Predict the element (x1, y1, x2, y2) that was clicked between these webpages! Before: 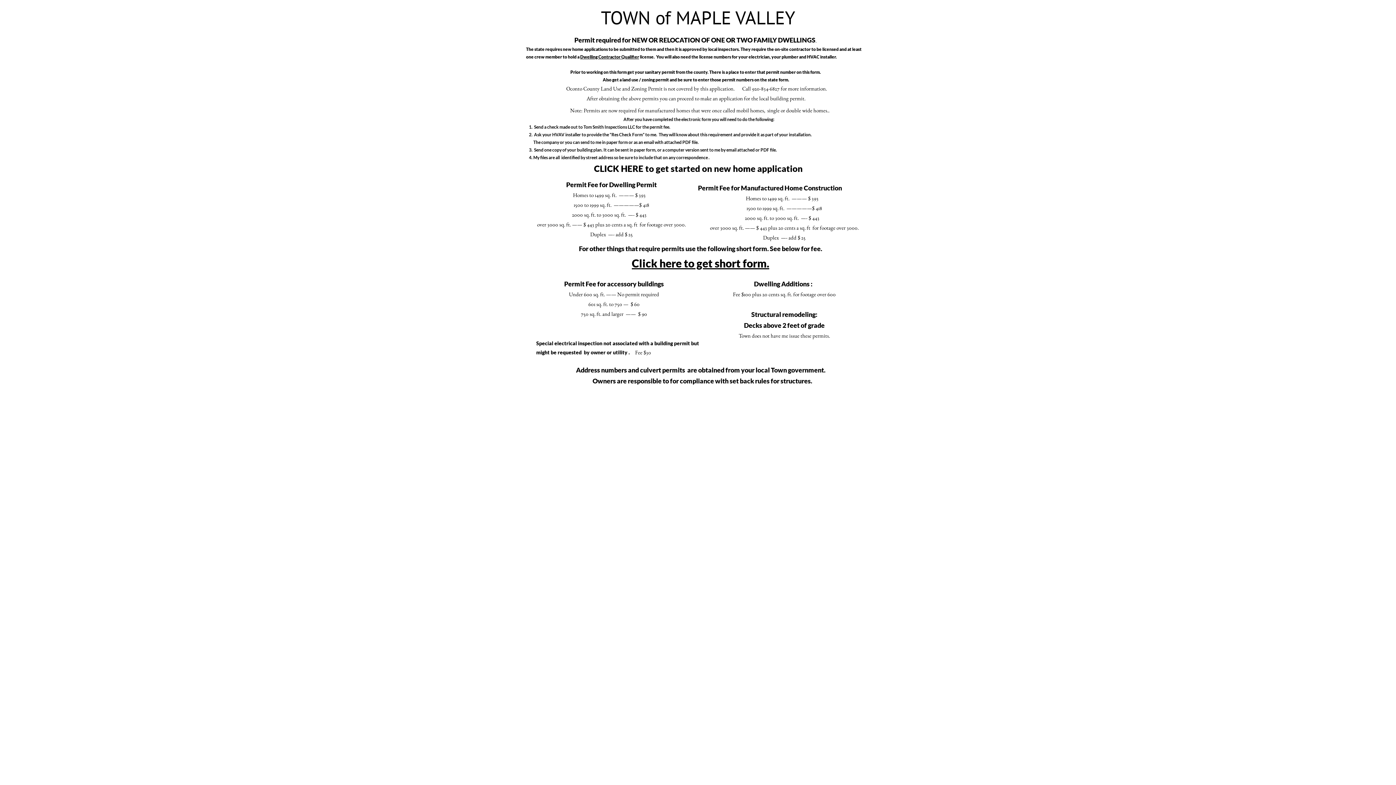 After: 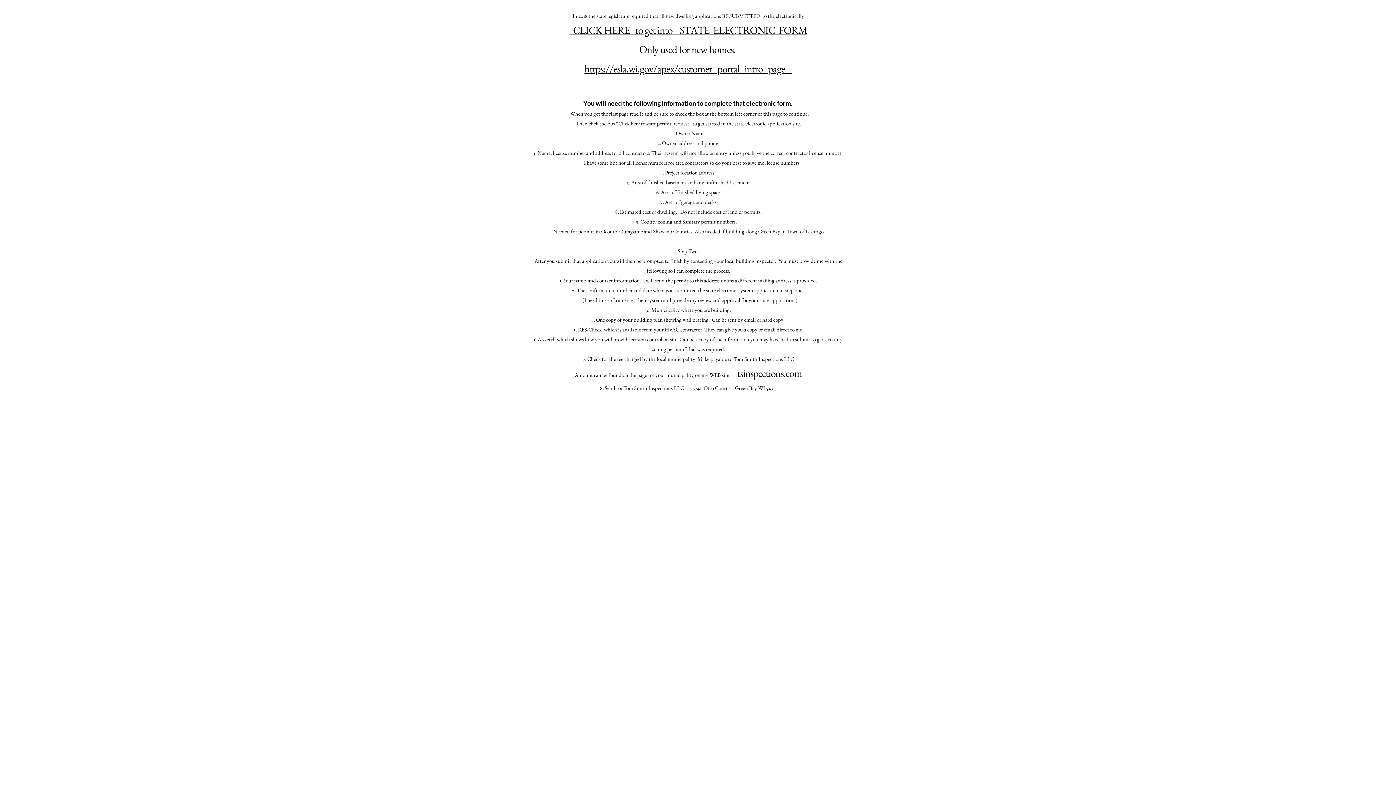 Action: bbox: (700, 163, 702, 173) label:  